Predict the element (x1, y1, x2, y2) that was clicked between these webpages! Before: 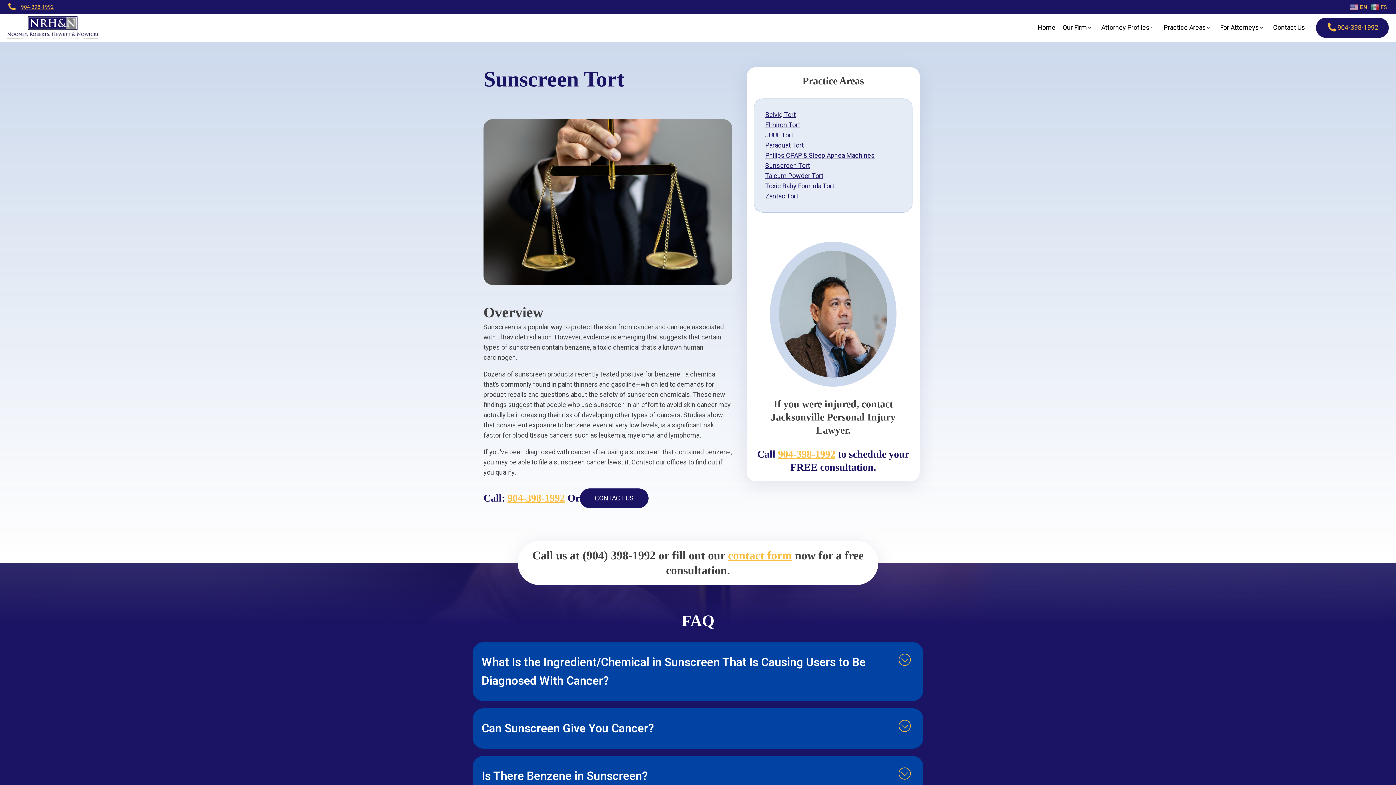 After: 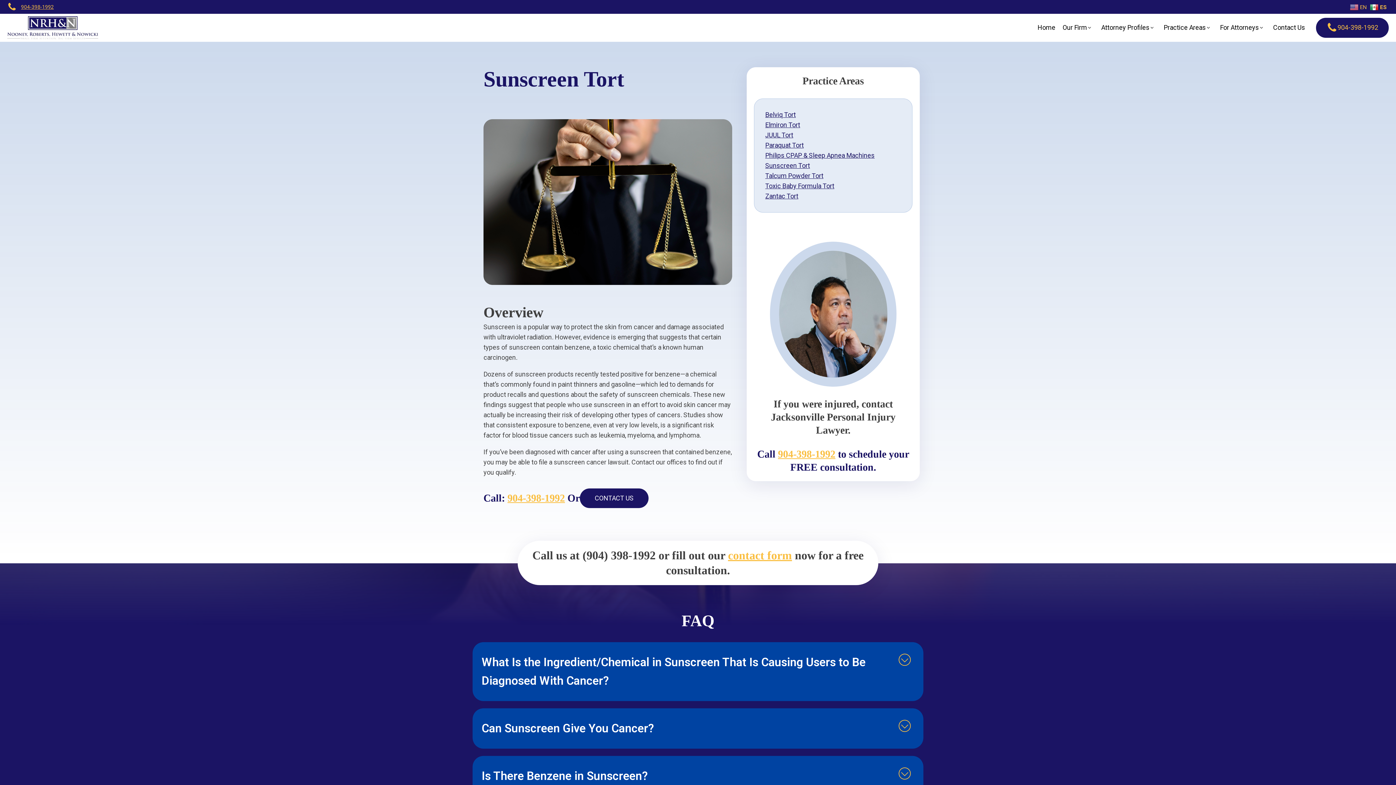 Action: bbox: (1370, 2, 1389, 10) label:  ES